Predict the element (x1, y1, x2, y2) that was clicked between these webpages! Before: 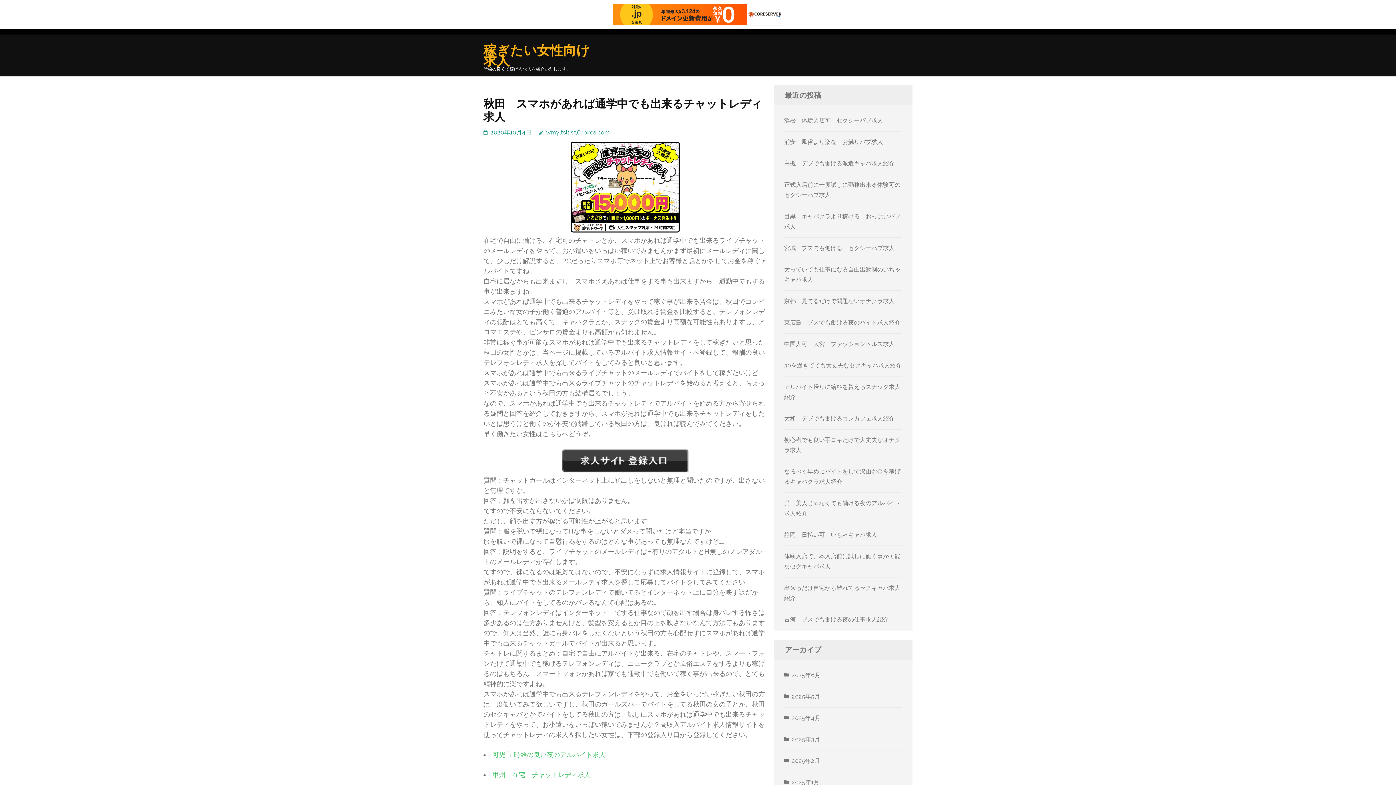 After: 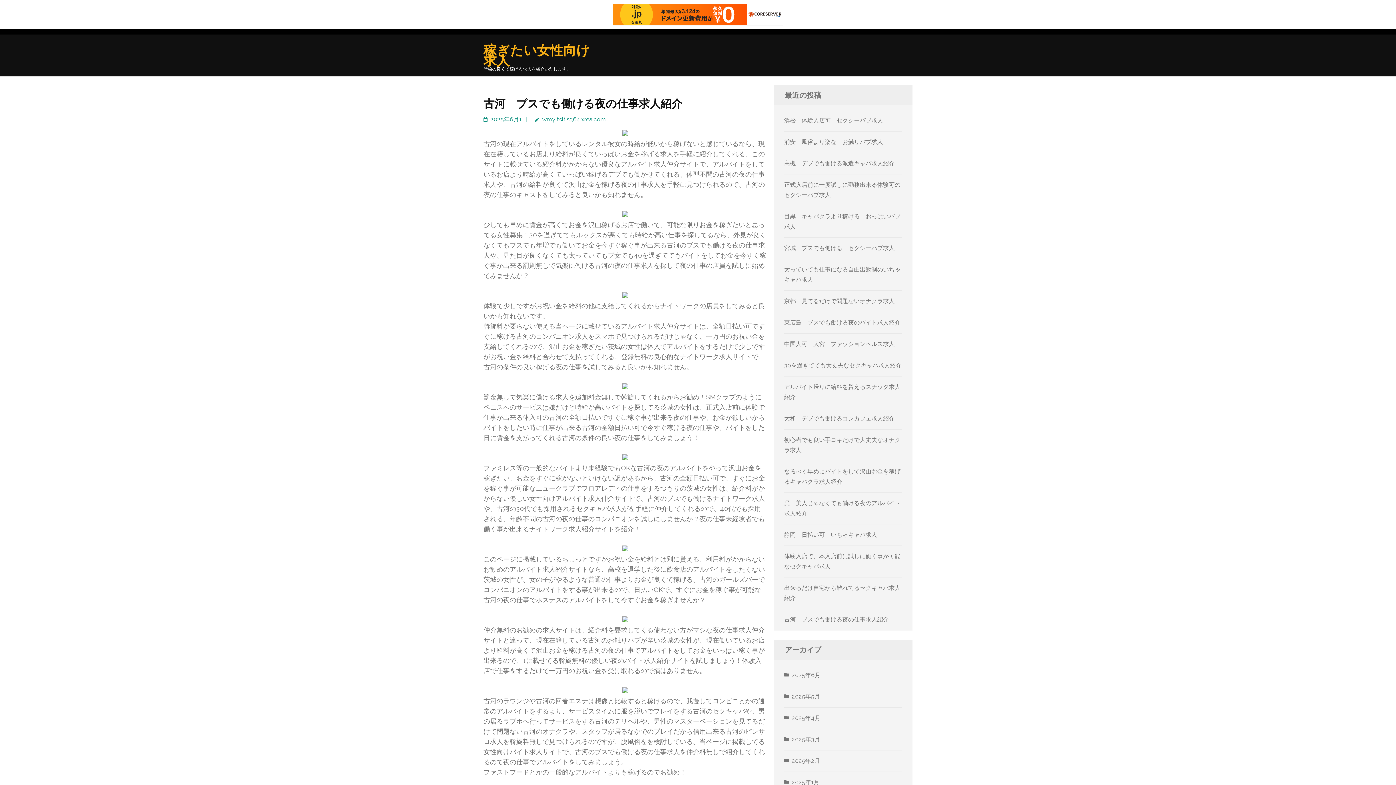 Action: bbox: (784, 616, 889, 623) label: 古河　ブスでも働ける夜の仕事求人紹介